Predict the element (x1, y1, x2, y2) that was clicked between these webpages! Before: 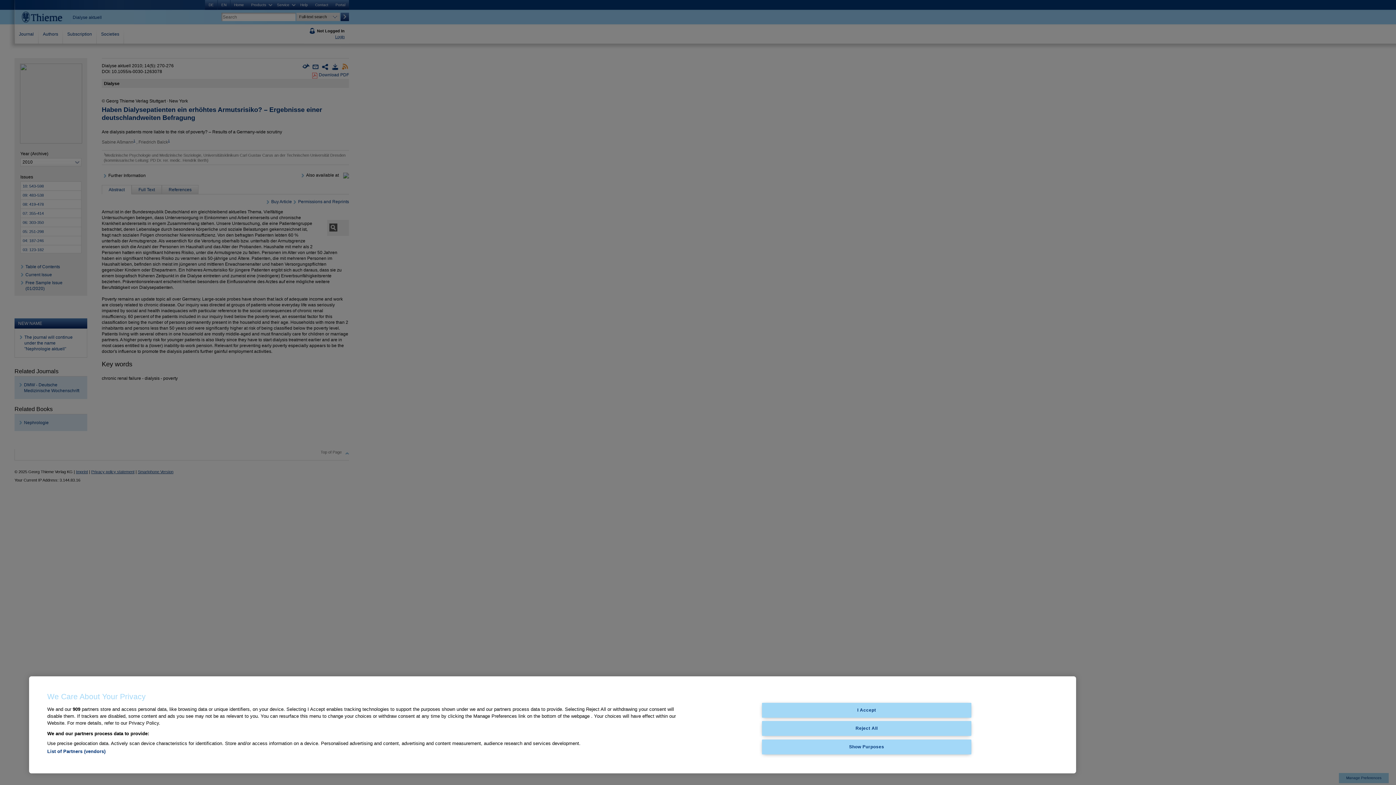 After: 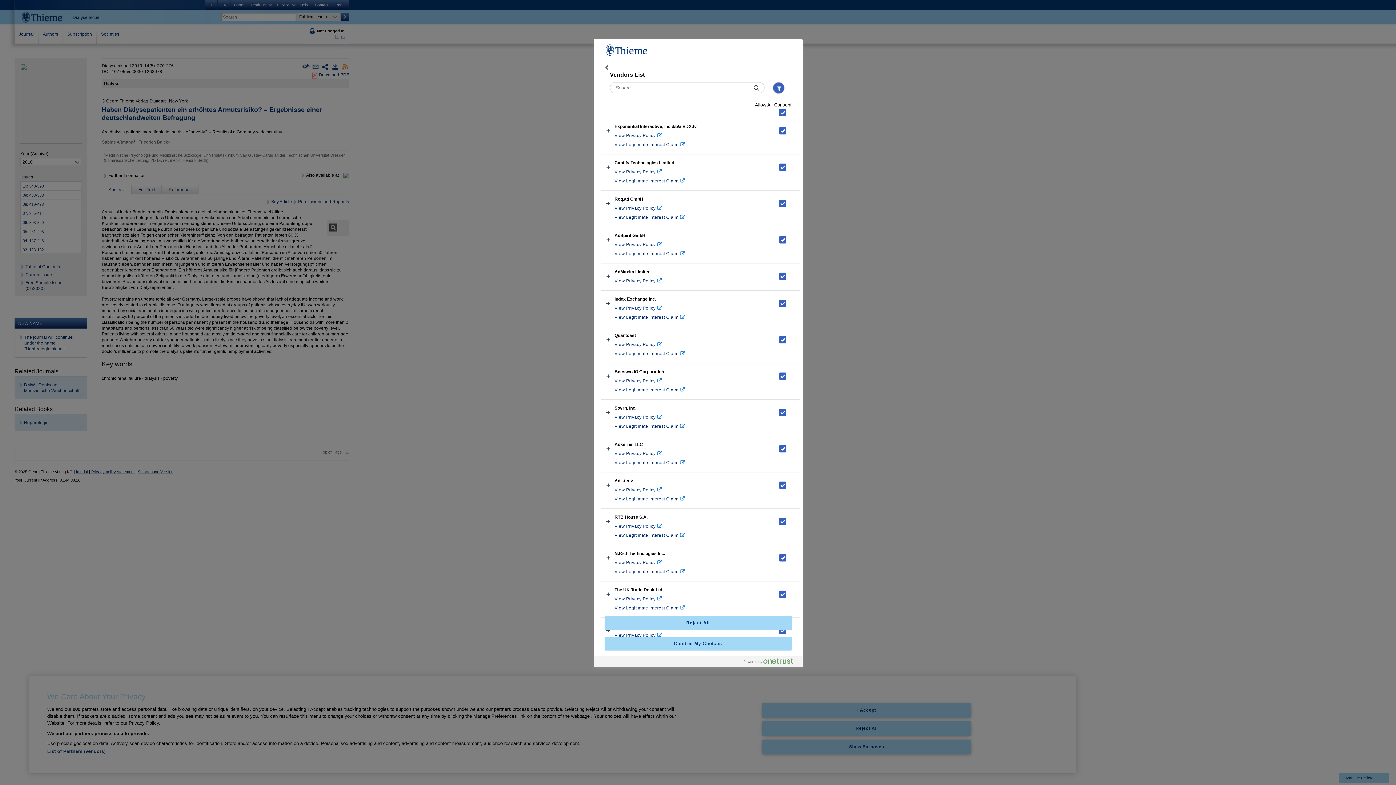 Action: bbox: (47, 749, 105, 754) label: List of Partners (vendors)